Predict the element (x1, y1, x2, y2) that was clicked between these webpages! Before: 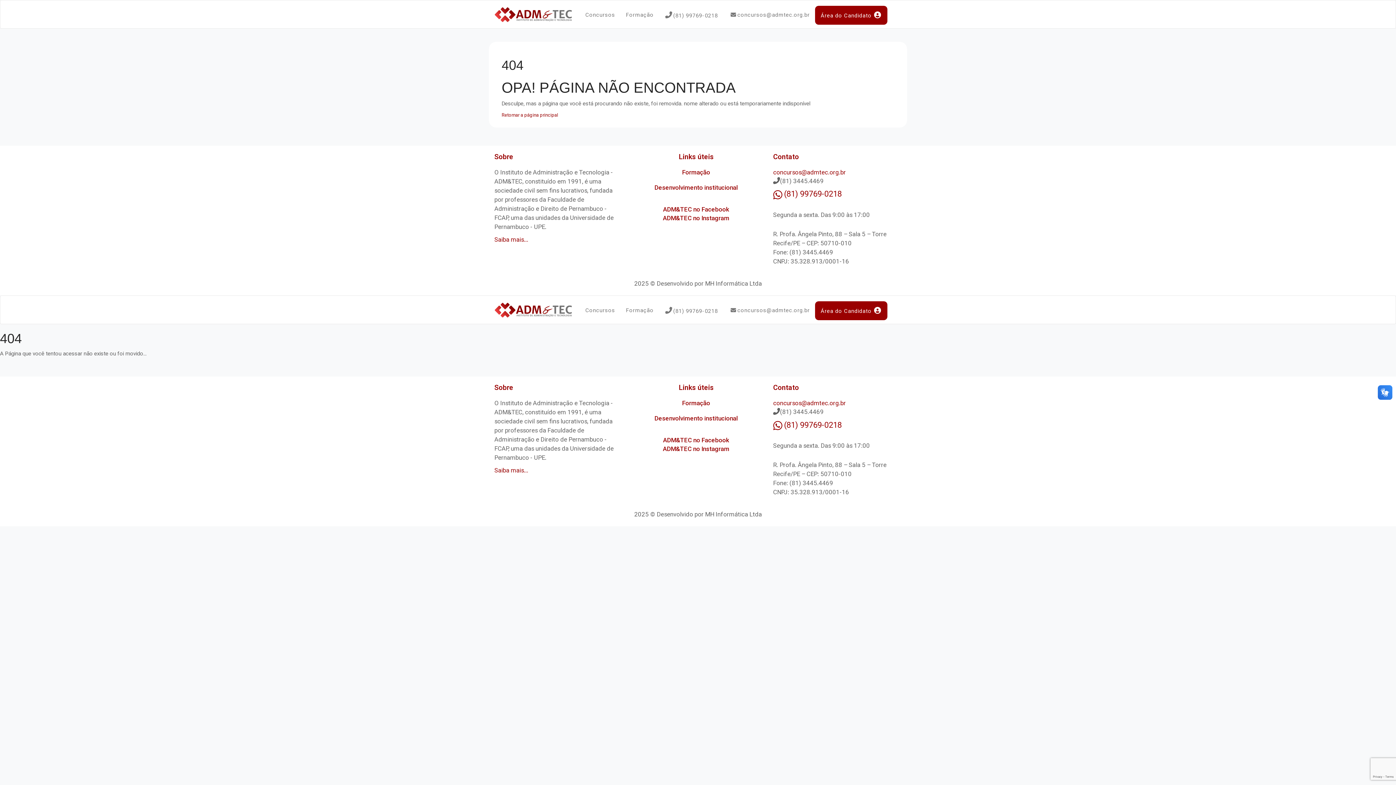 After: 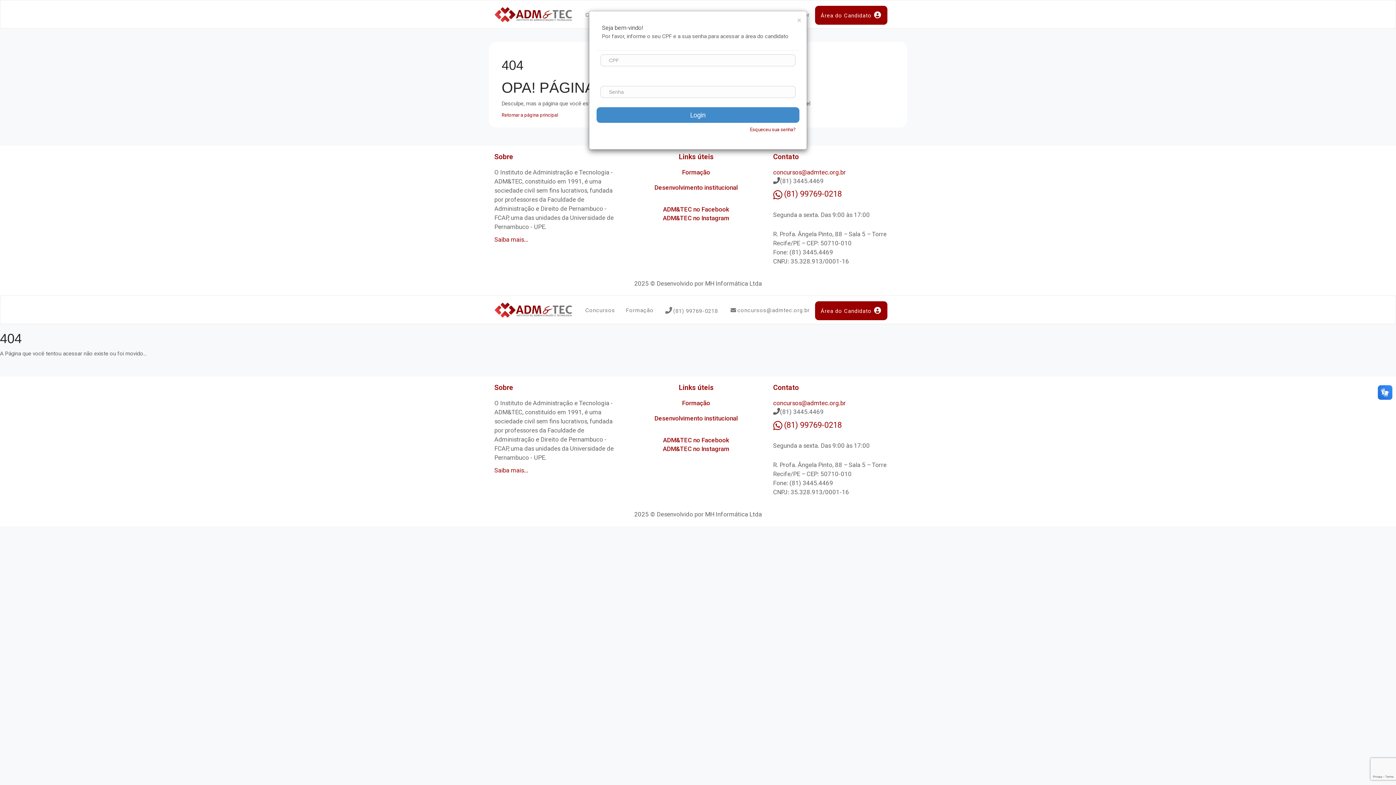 Action: label: Área do Candidato  bbox: (815, 5, 887, 24)